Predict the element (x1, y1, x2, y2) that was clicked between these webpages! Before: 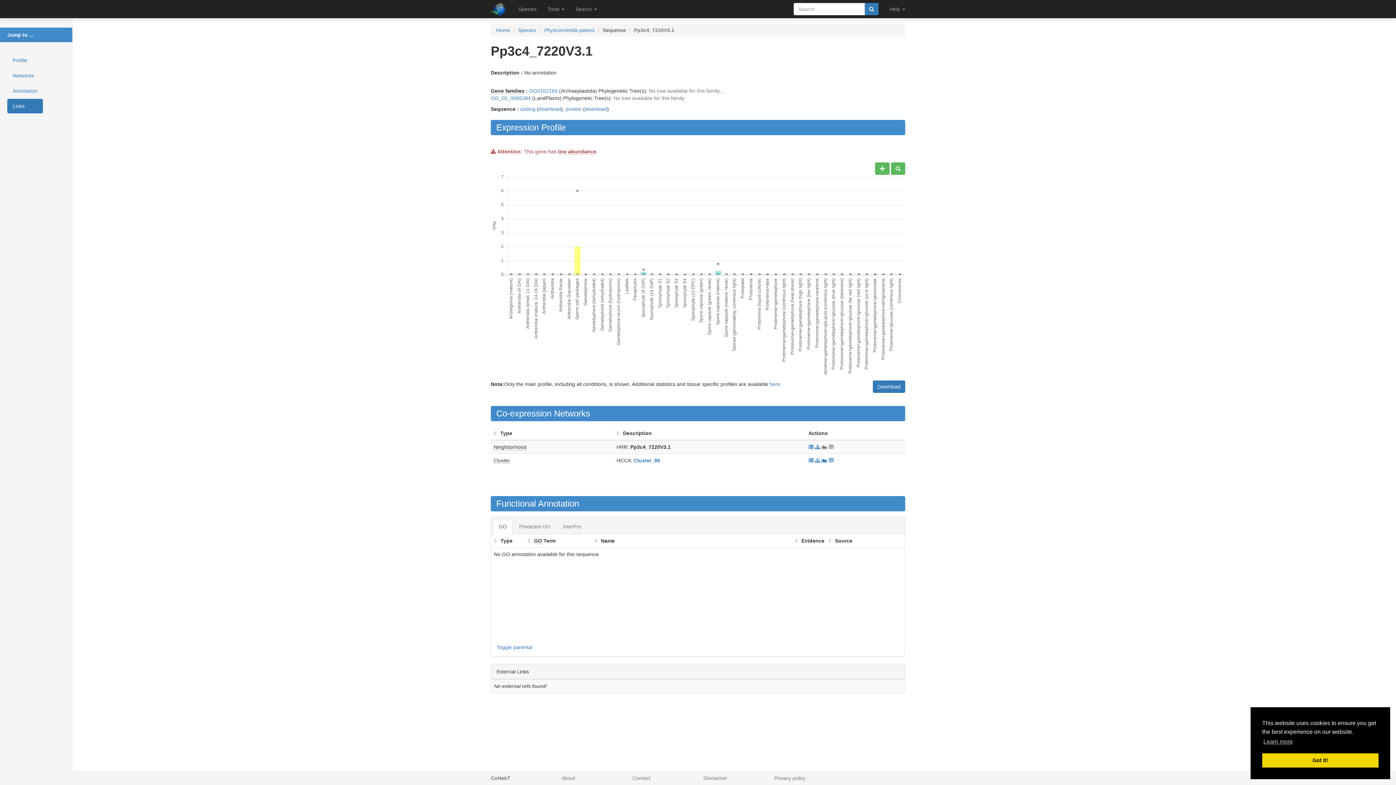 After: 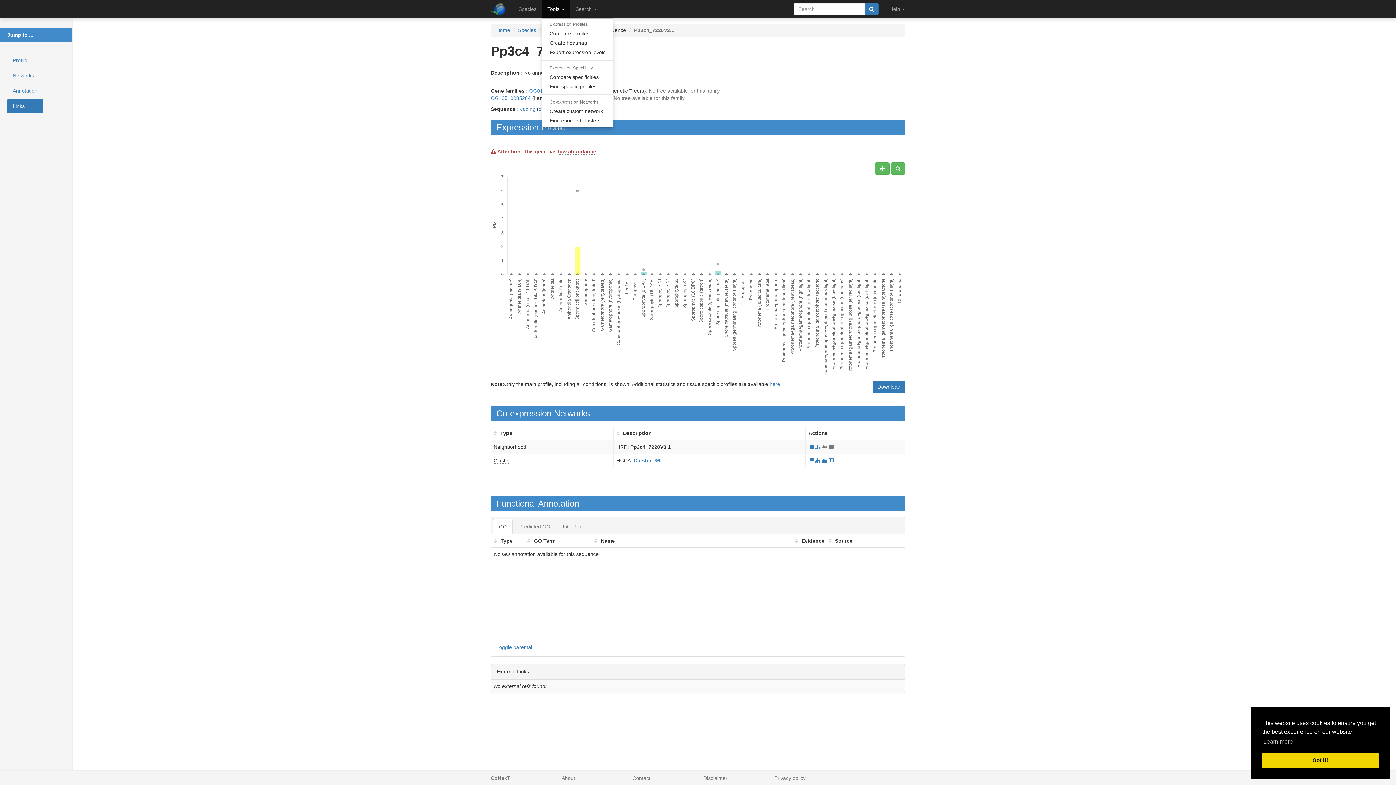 Action: bbox: (542, 0, 570, 18) label: Tools 